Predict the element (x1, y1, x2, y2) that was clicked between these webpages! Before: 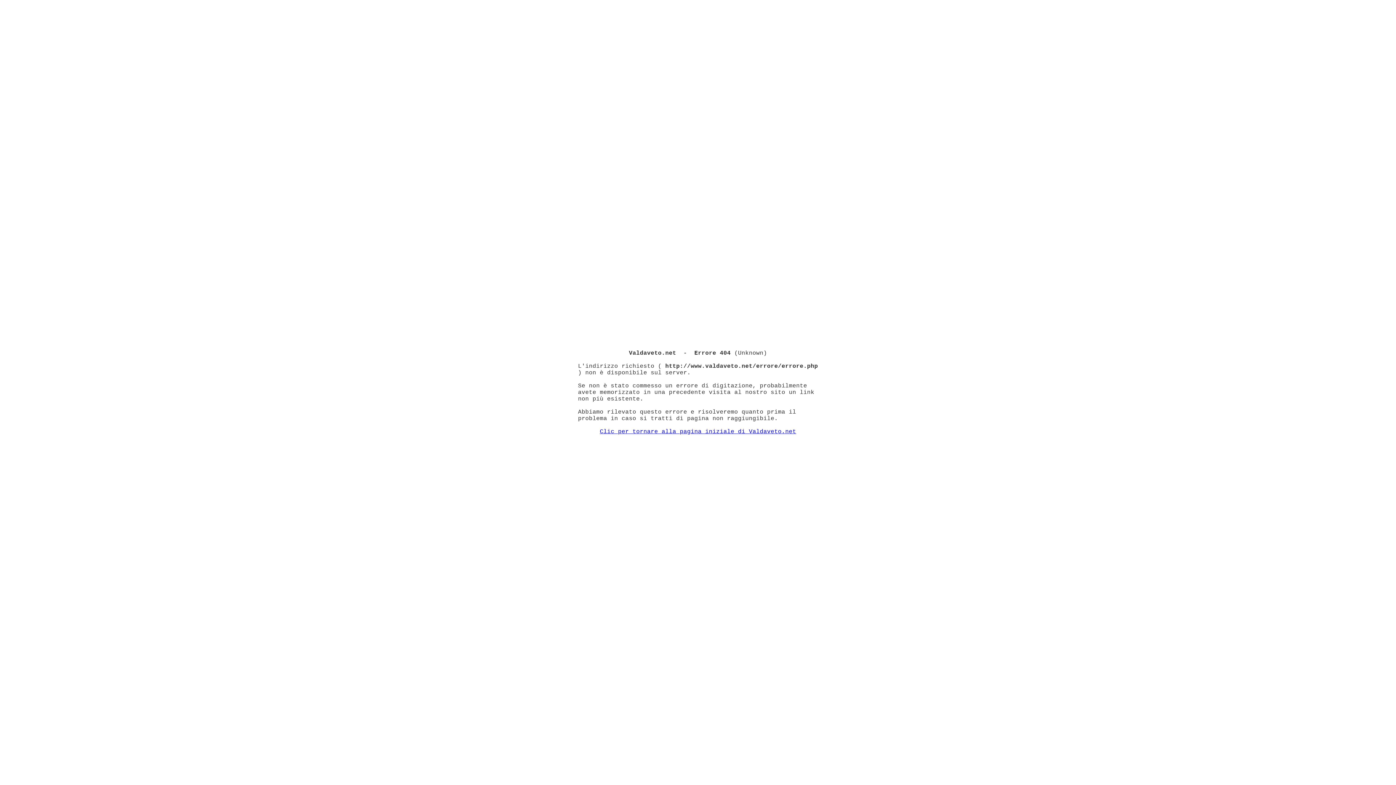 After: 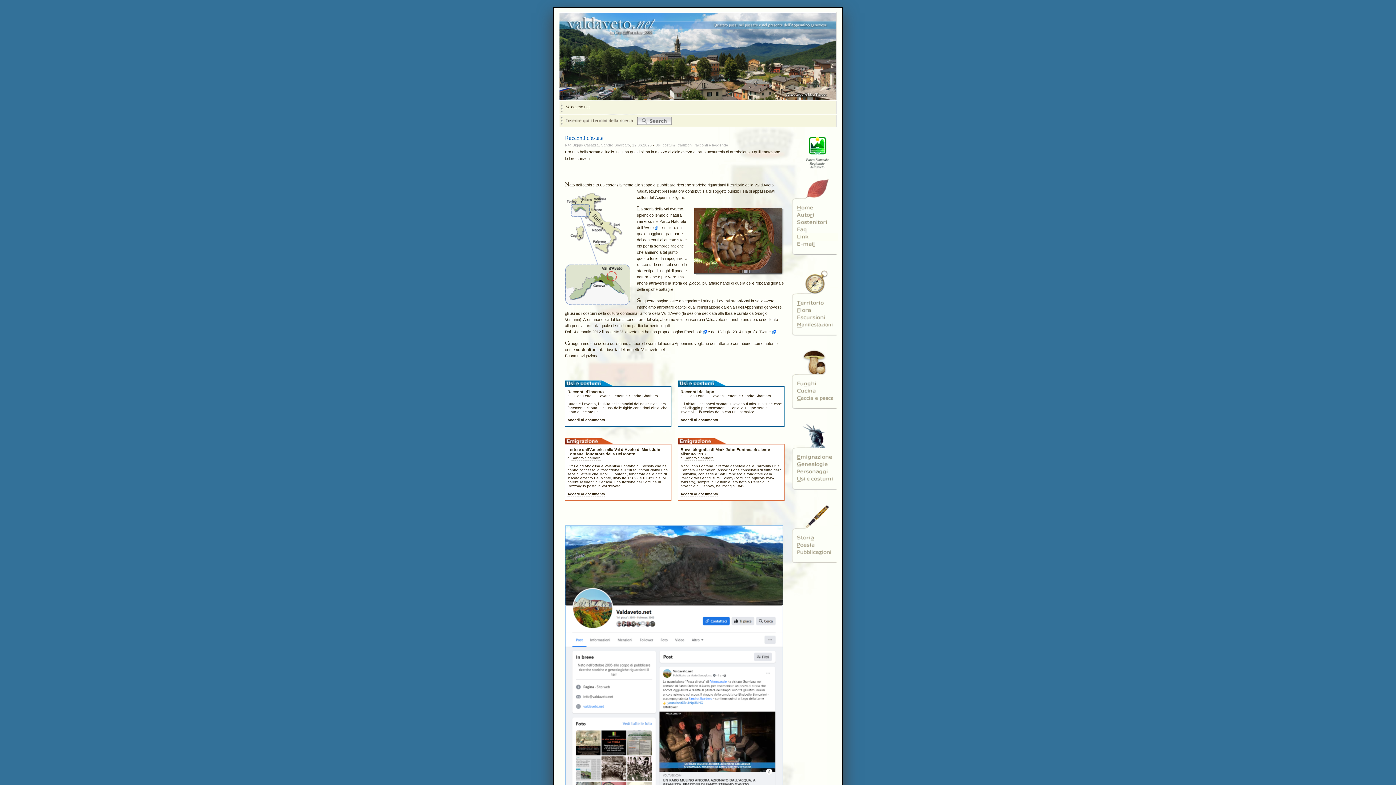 Action: bbox: (600, 428, 796, 435) label: Clic per tornare alla pagina iniziale di Valdaveto.net